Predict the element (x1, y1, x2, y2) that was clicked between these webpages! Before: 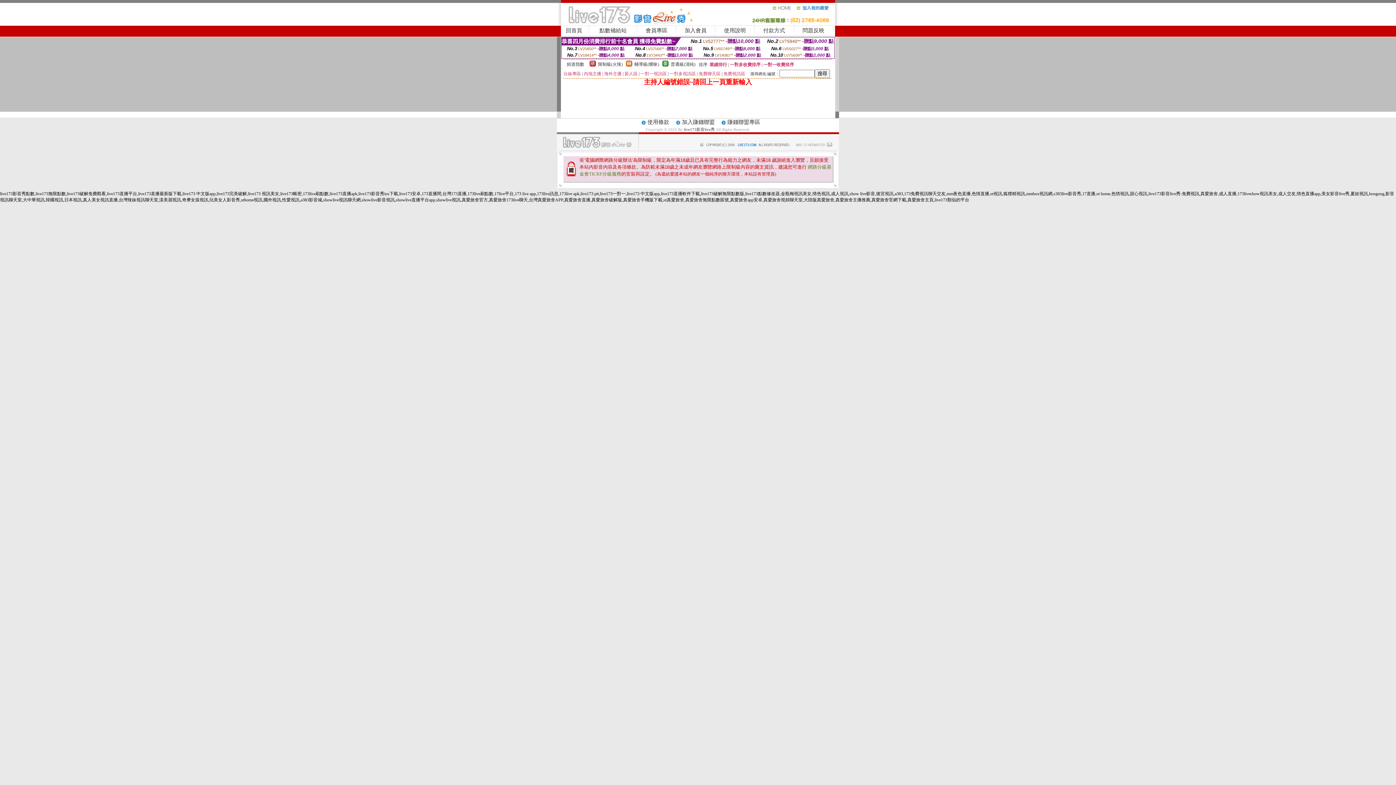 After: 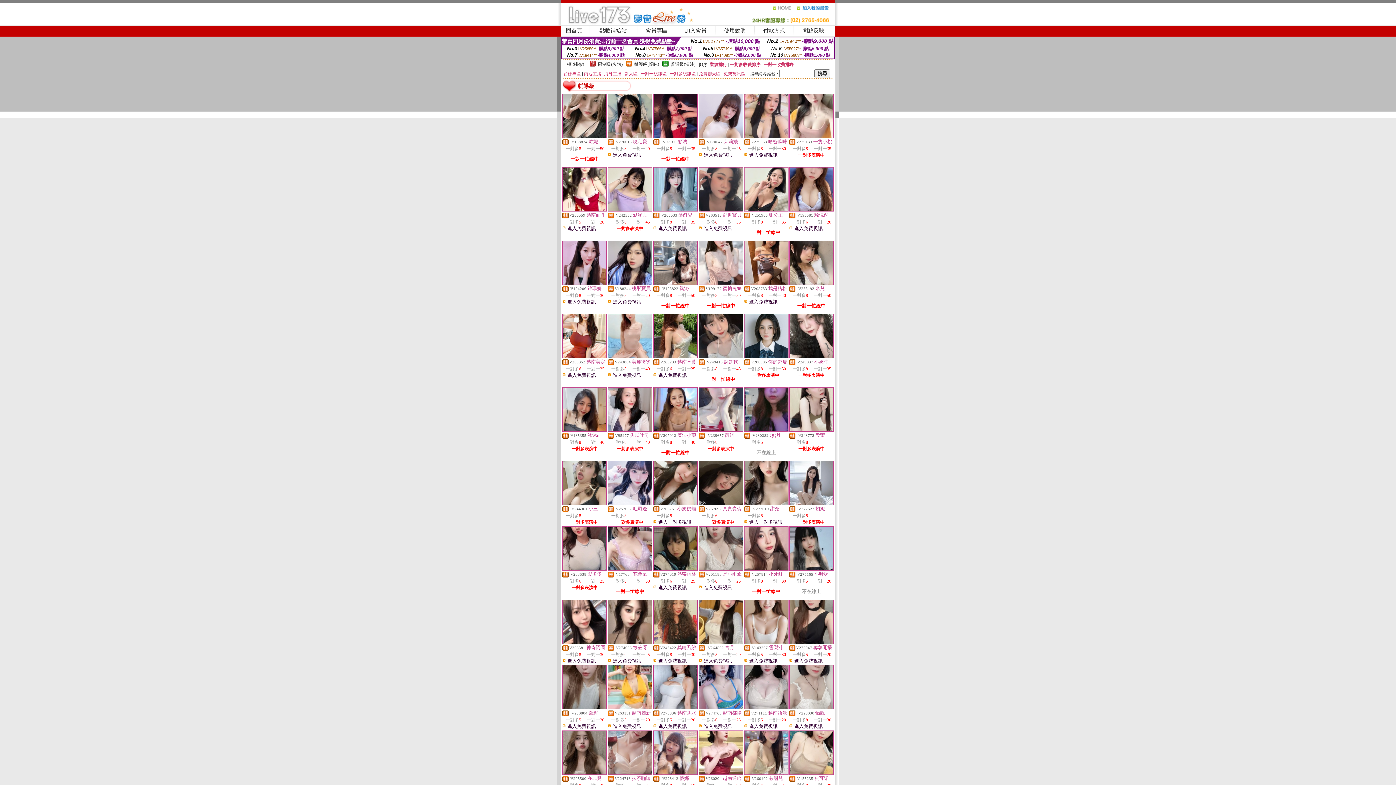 Action: bbox: (634, 61, 659, 66) label: 輔導級(曖昧)